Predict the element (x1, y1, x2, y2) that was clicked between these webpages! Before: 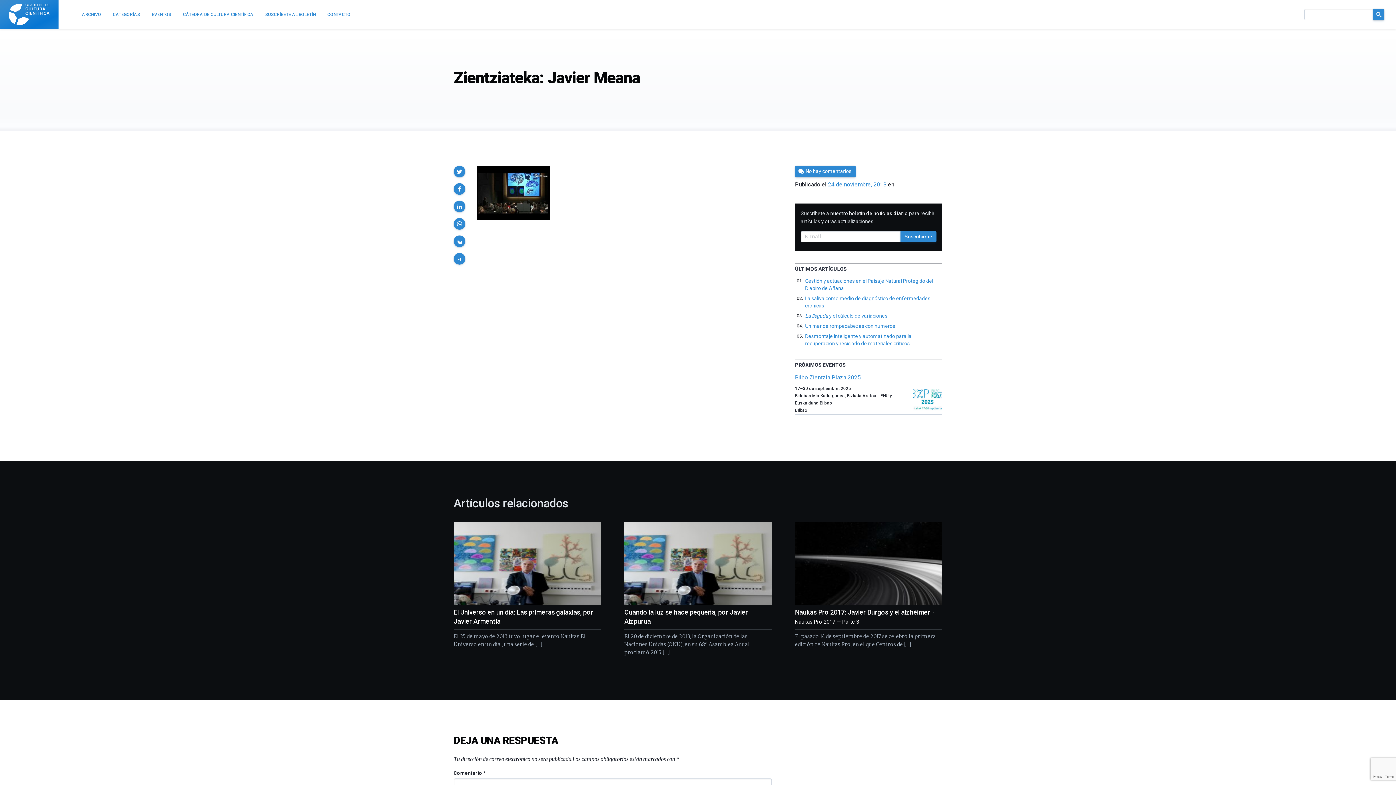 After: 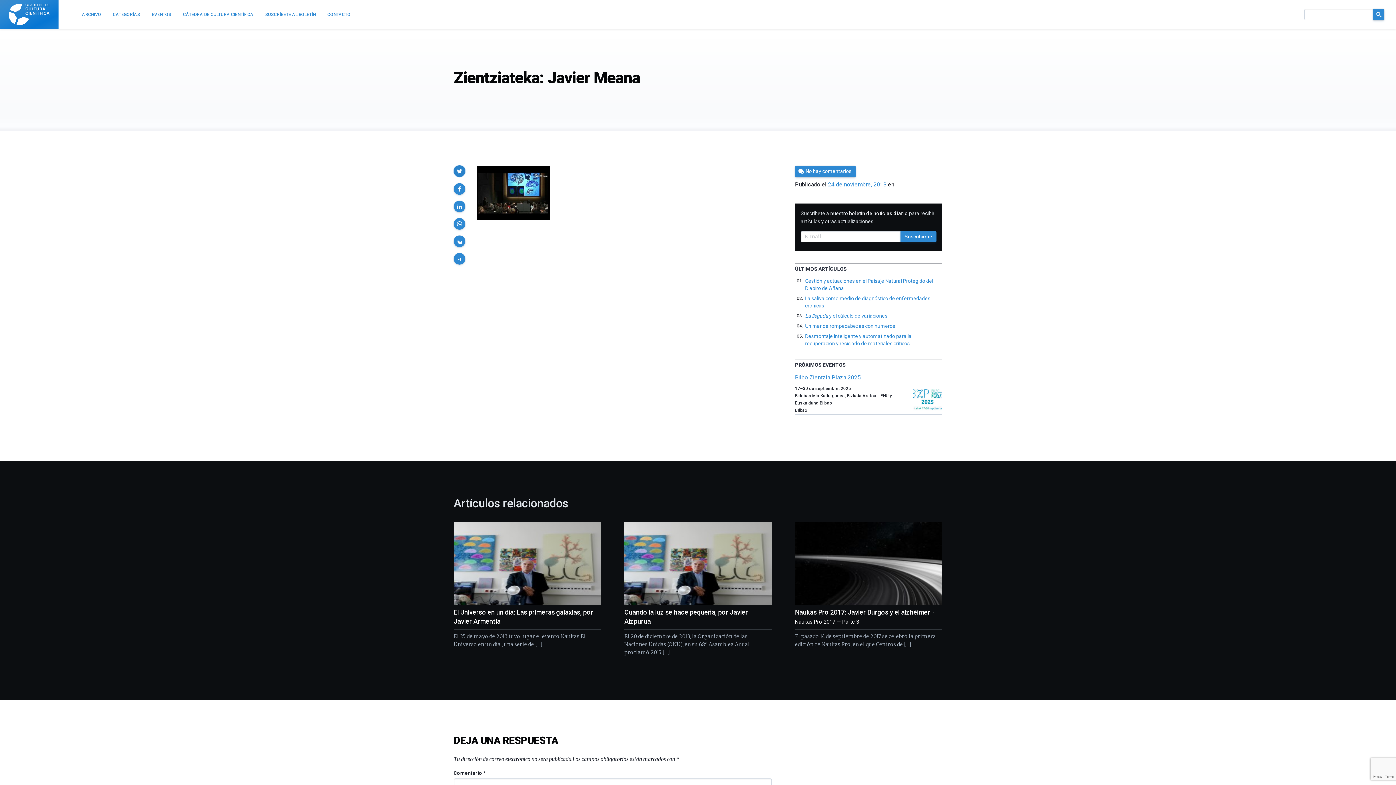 Action: bbox: (453, 165, 465, 177)